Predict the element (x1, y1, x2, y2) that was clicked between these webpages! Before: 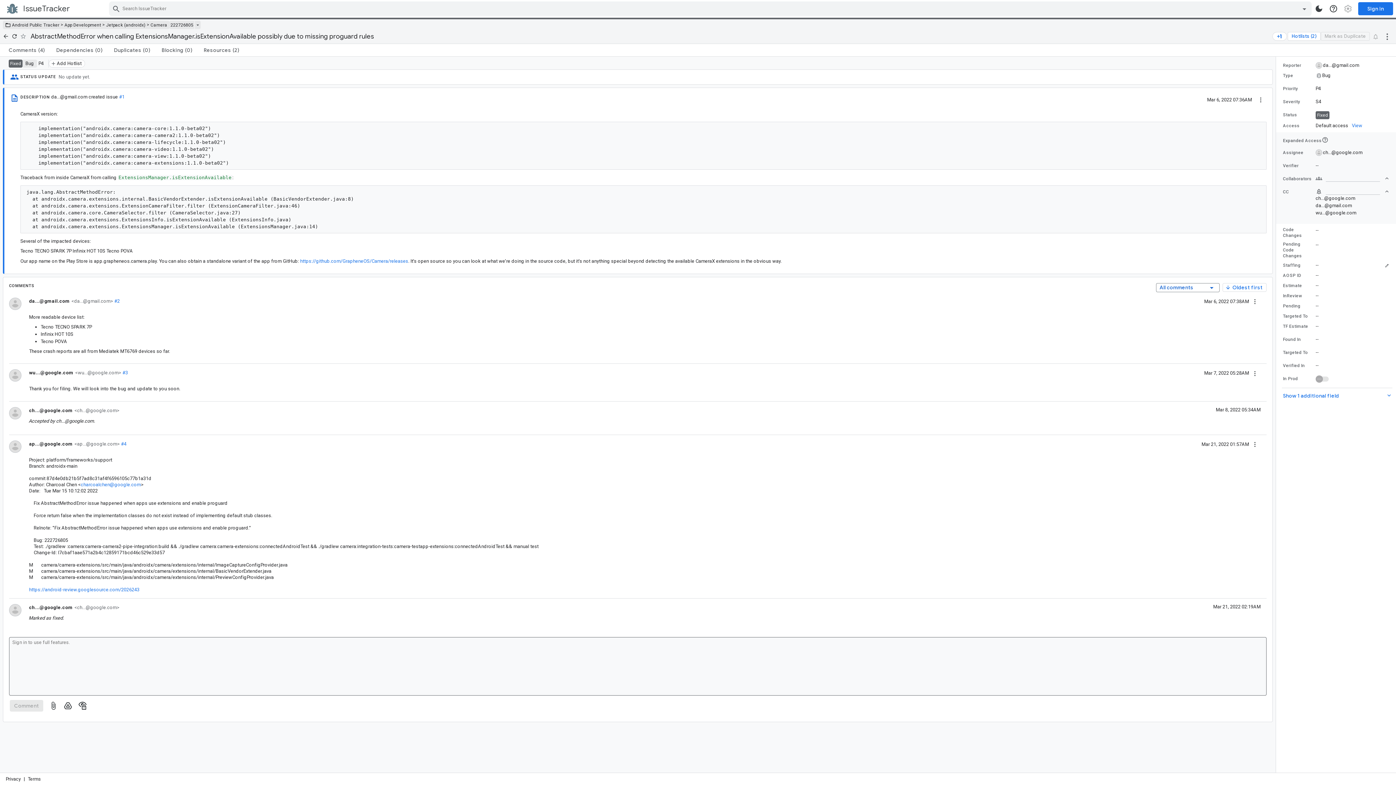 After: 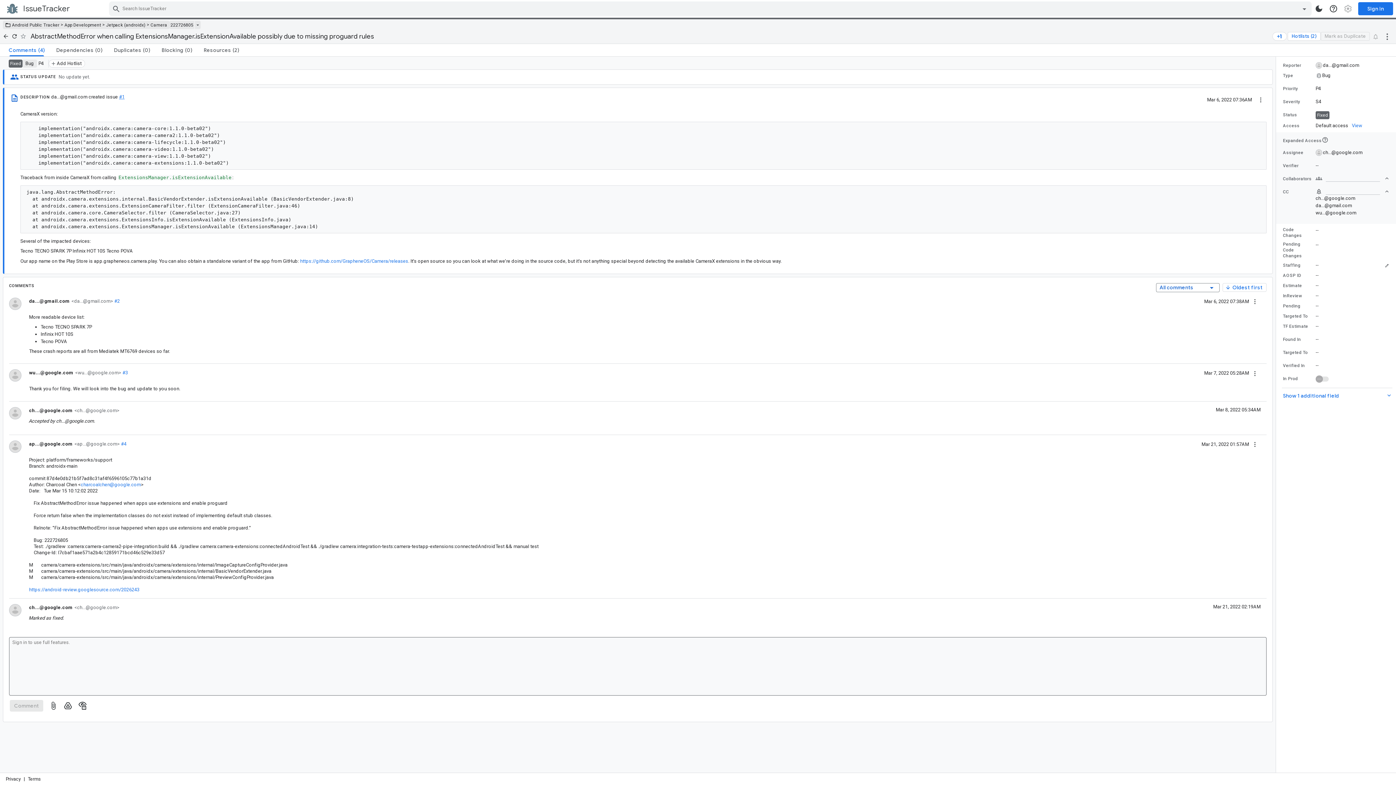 Action: label: Comment number1 bbox: (119, 94, 124, 99)